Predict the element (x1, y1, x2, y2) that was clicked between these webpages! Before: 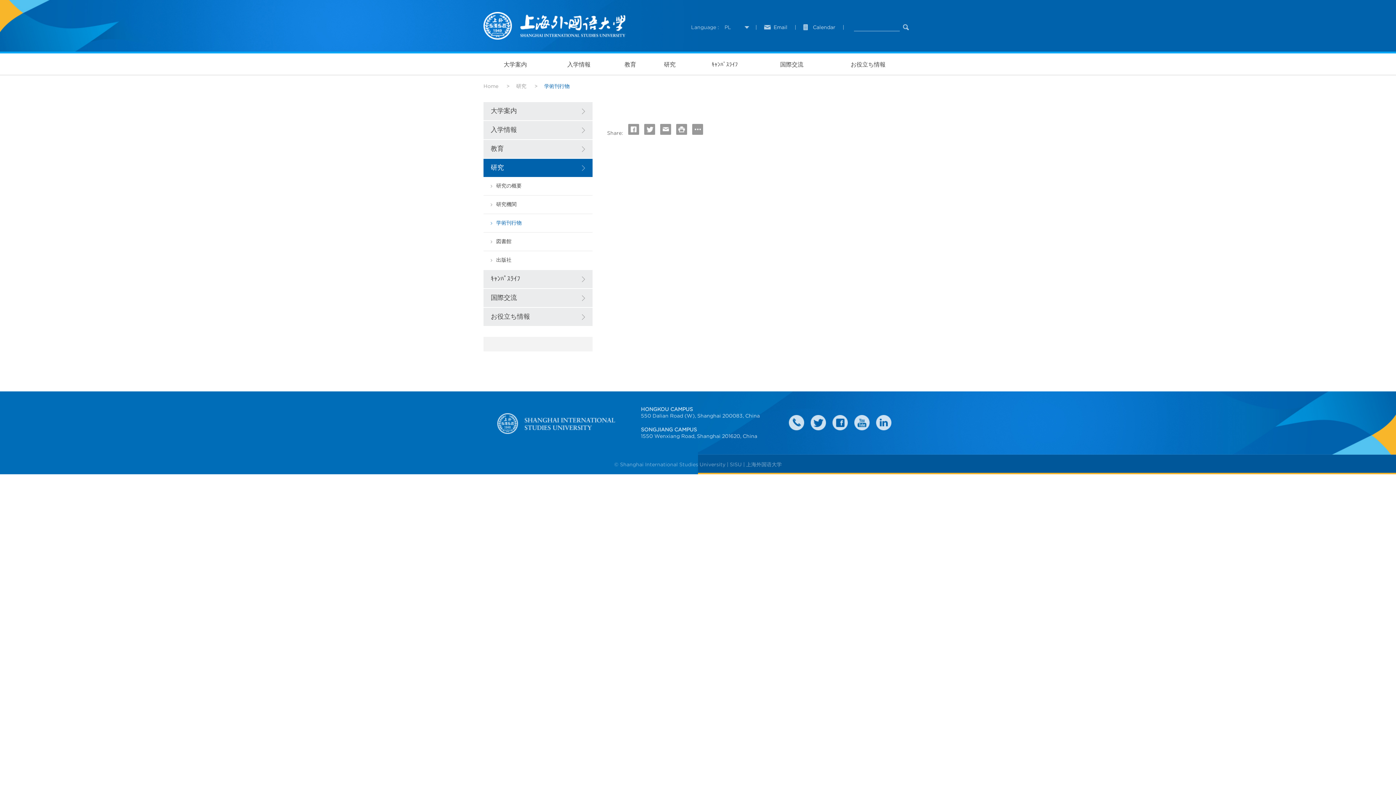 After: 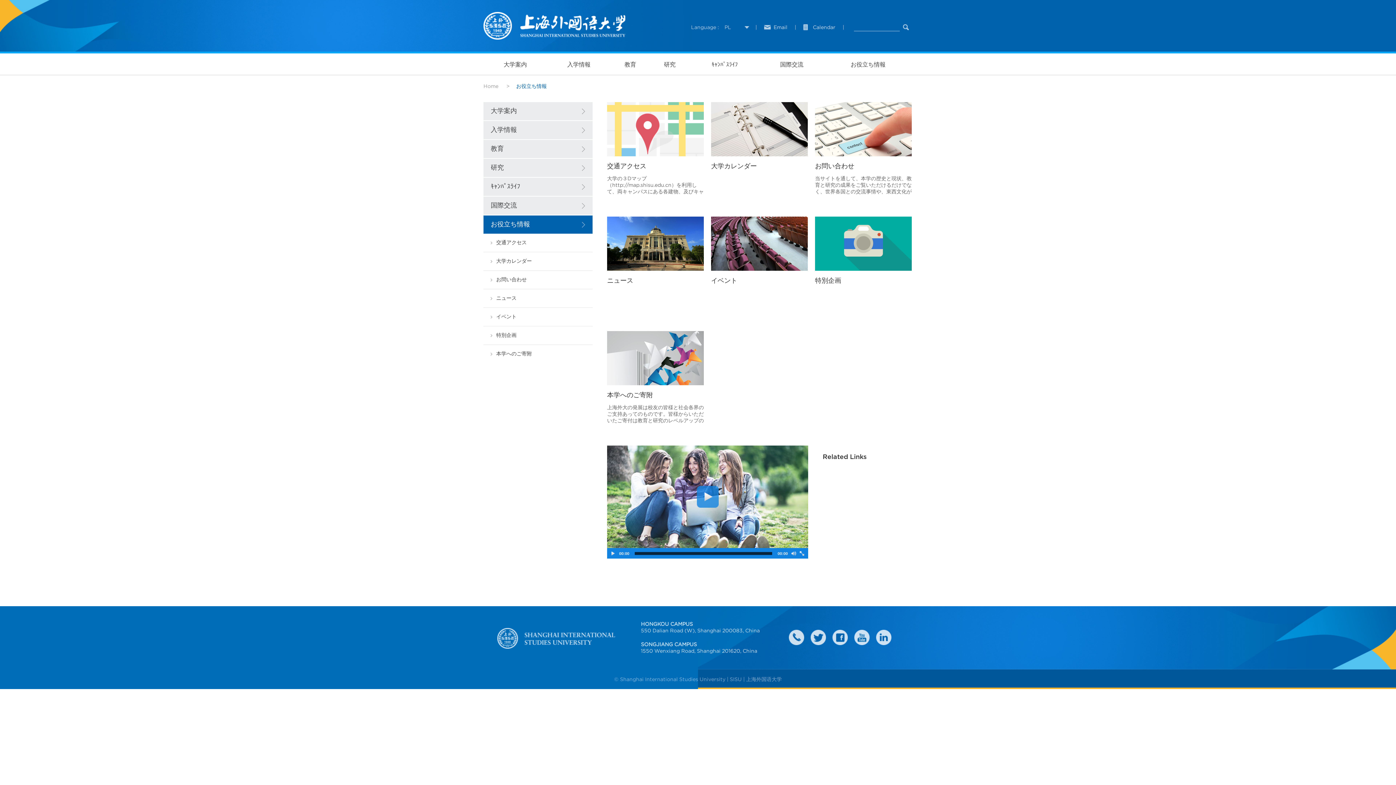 Action: bbox: (824, 53, 912, 75) label: お役立ち情報